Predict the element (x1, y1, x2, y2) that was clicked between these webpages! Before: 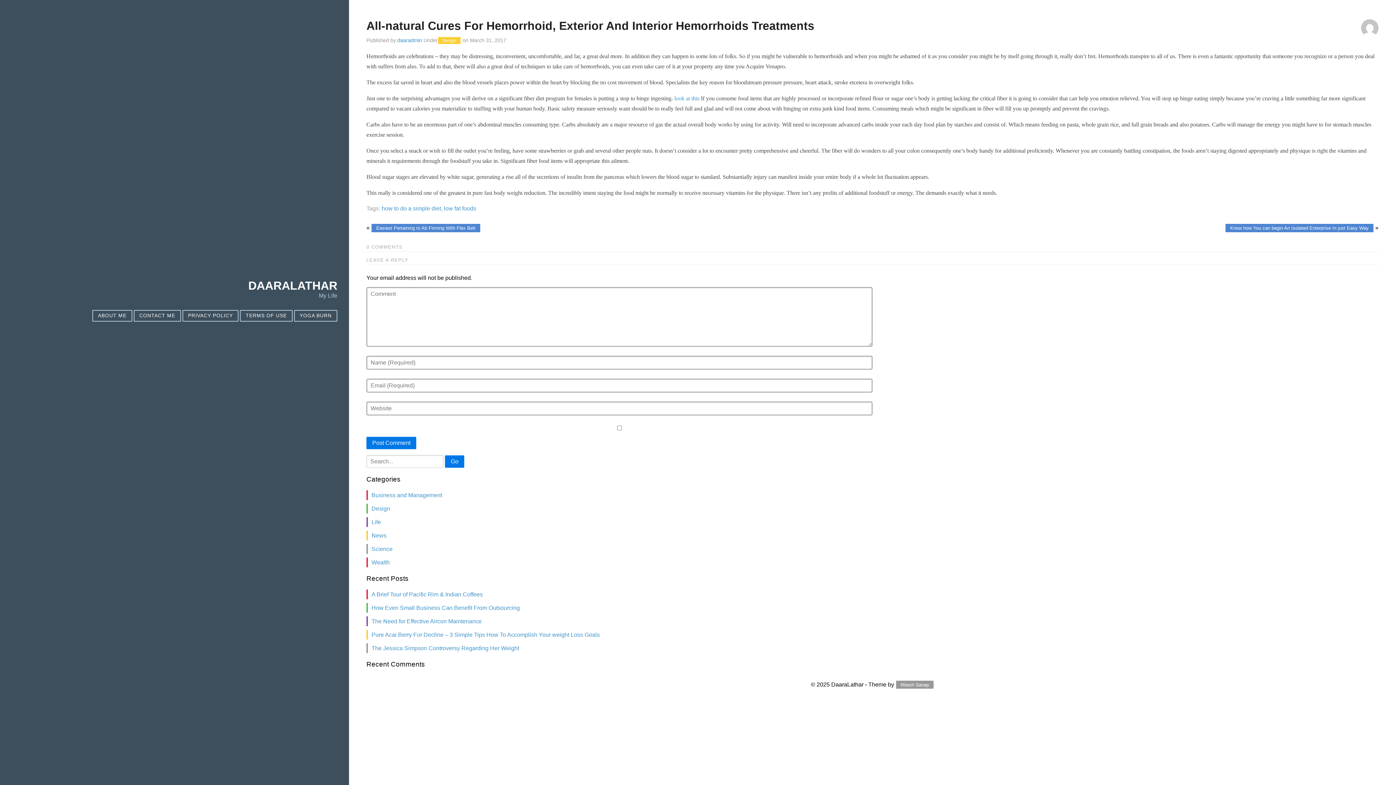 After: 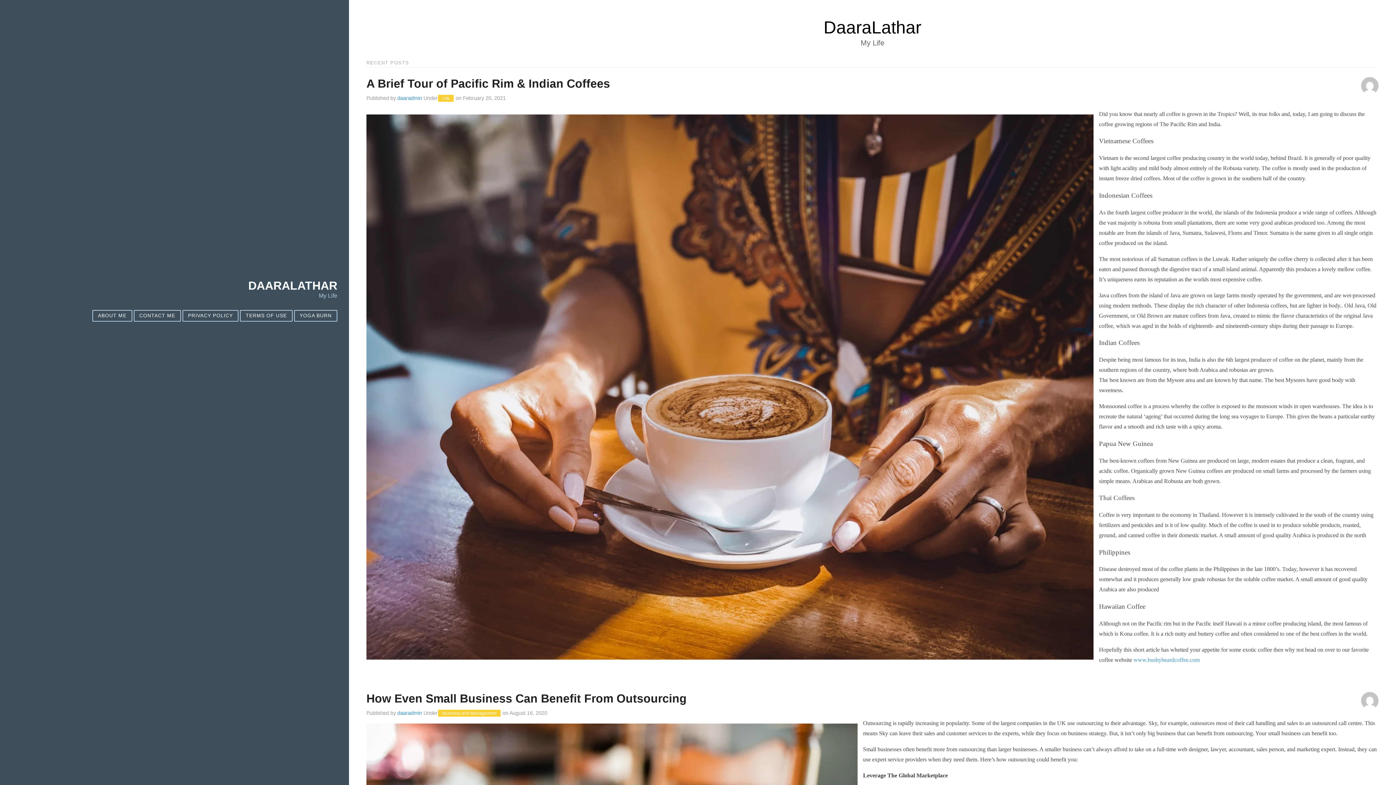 Action: bbox: (248, 279, 337, 292) label: DAARALATHAR